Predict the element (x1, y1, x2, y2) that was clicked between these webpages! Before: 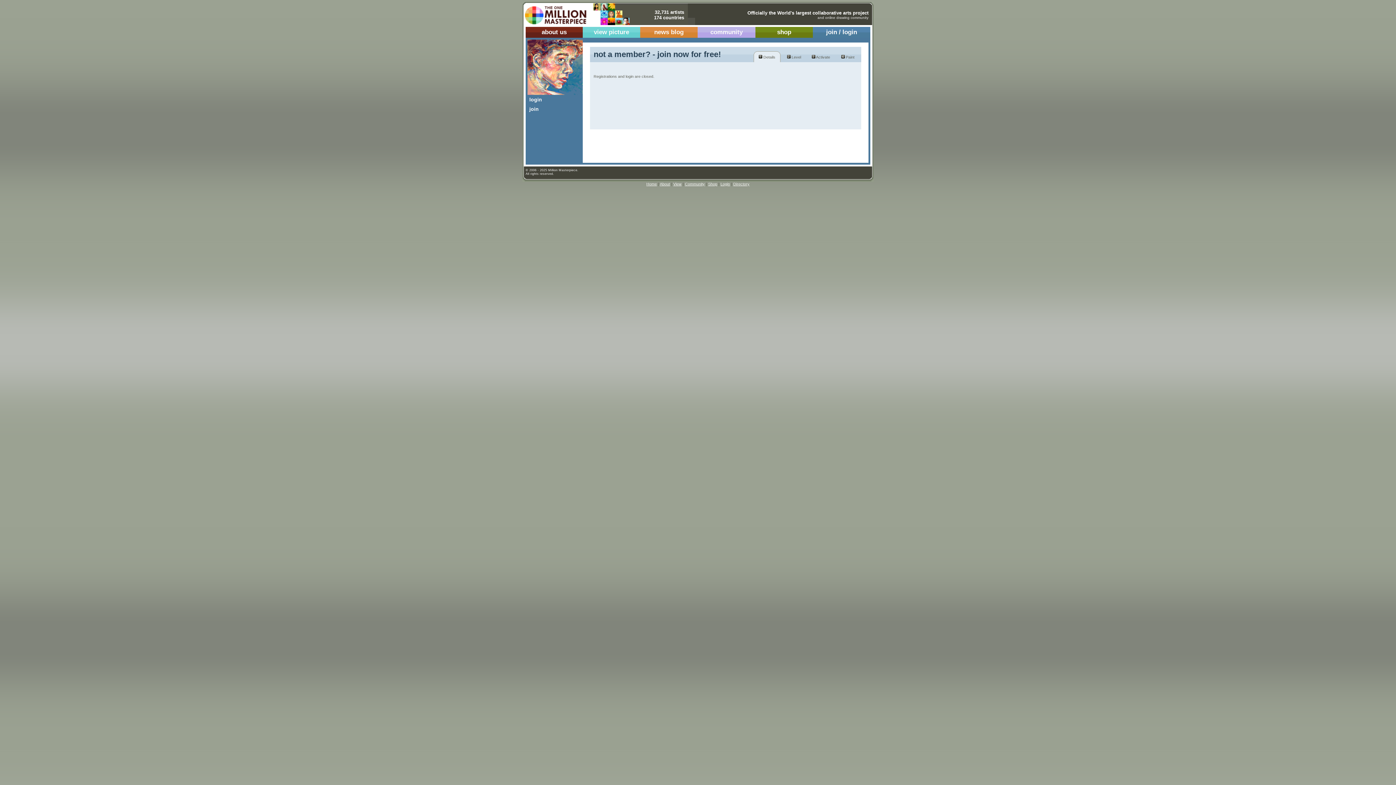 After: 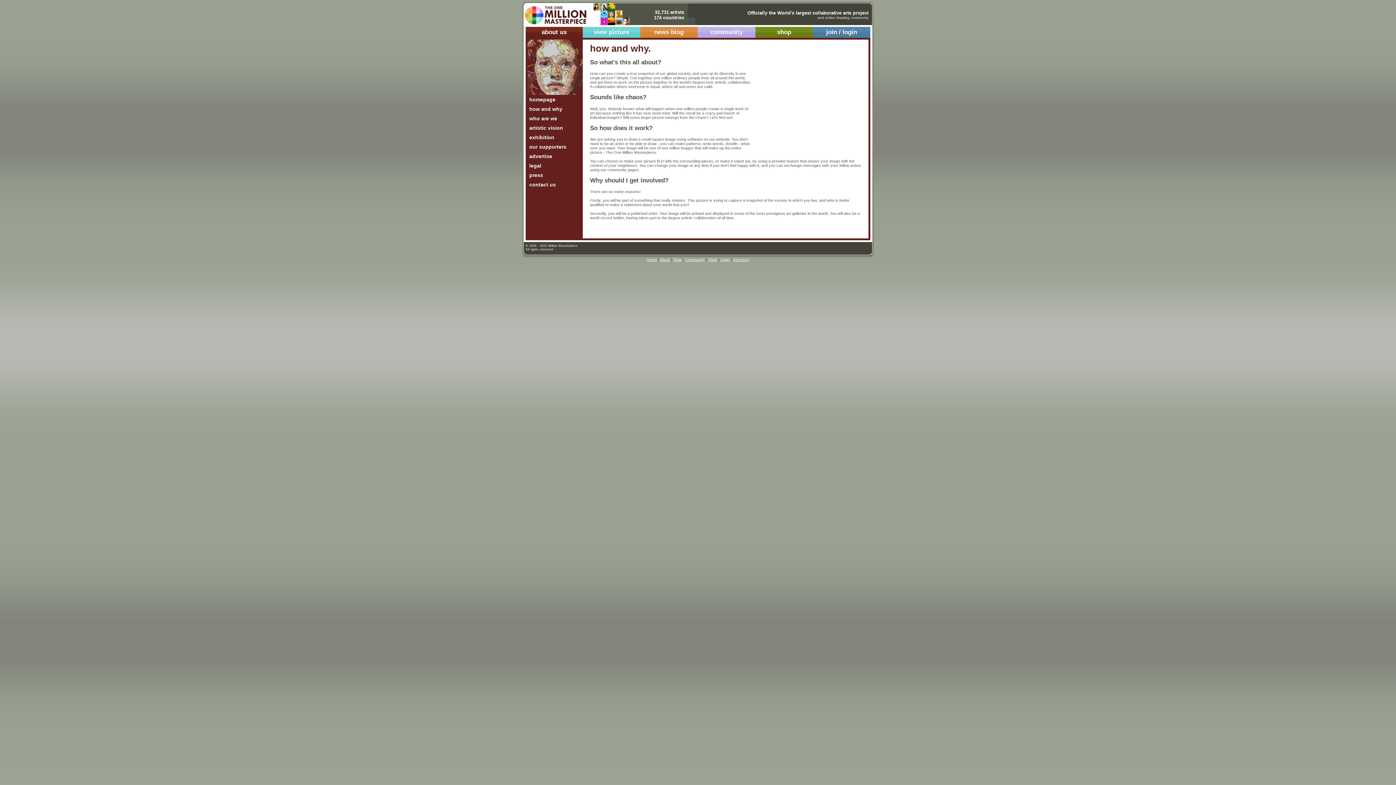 Action: bbox: (660, 181, 670, 186) label: About